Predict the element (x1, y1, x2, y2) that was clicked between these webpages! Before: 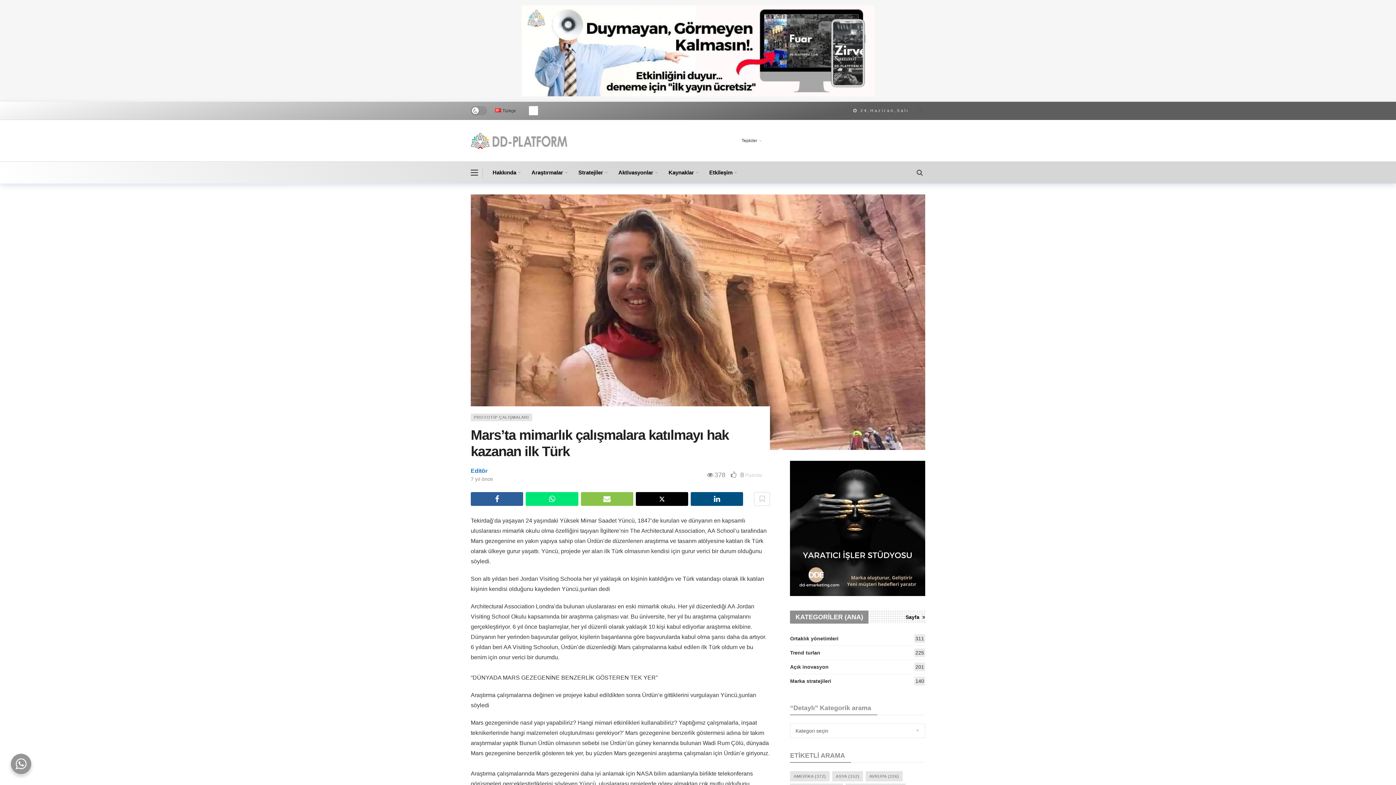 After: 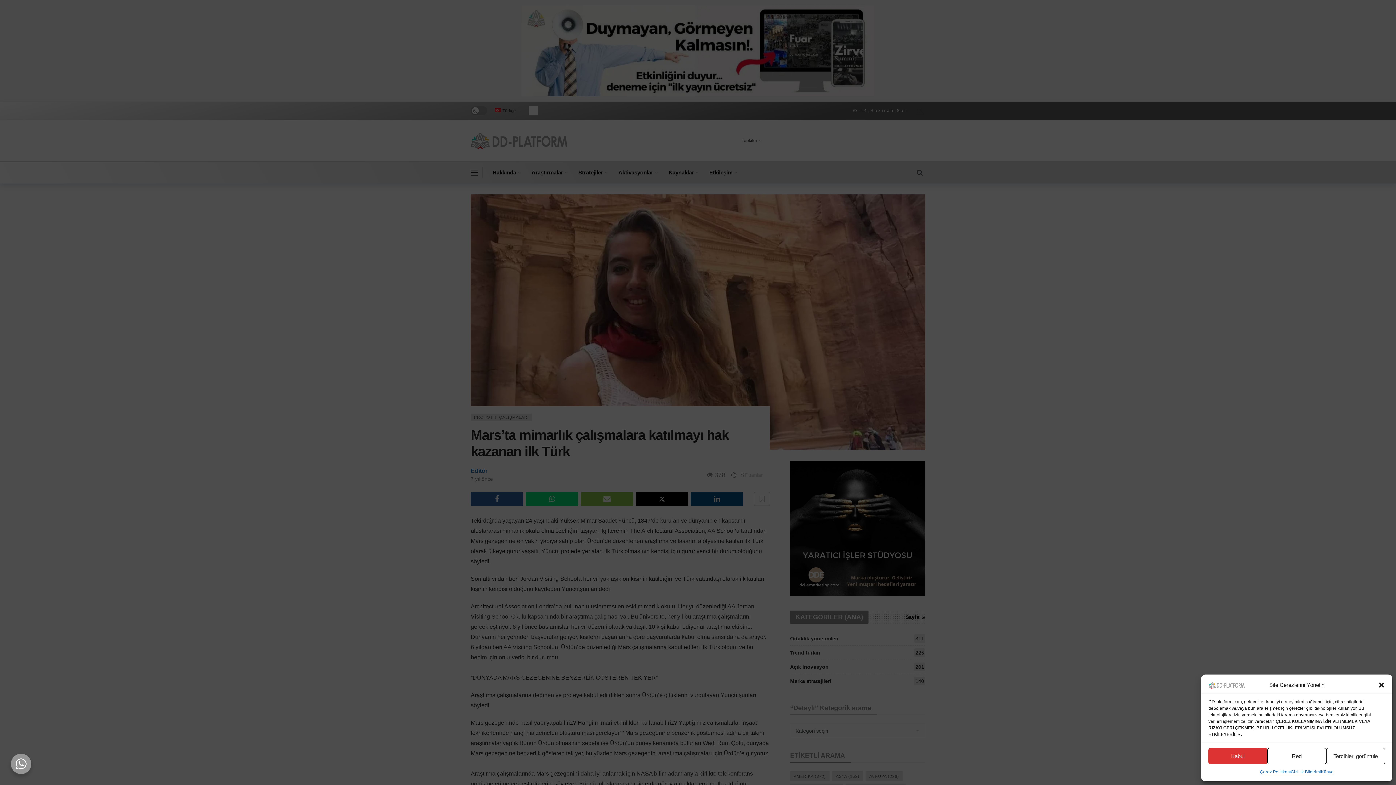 Action: bbox: (487, 161, 526, 183) label: Hakkında